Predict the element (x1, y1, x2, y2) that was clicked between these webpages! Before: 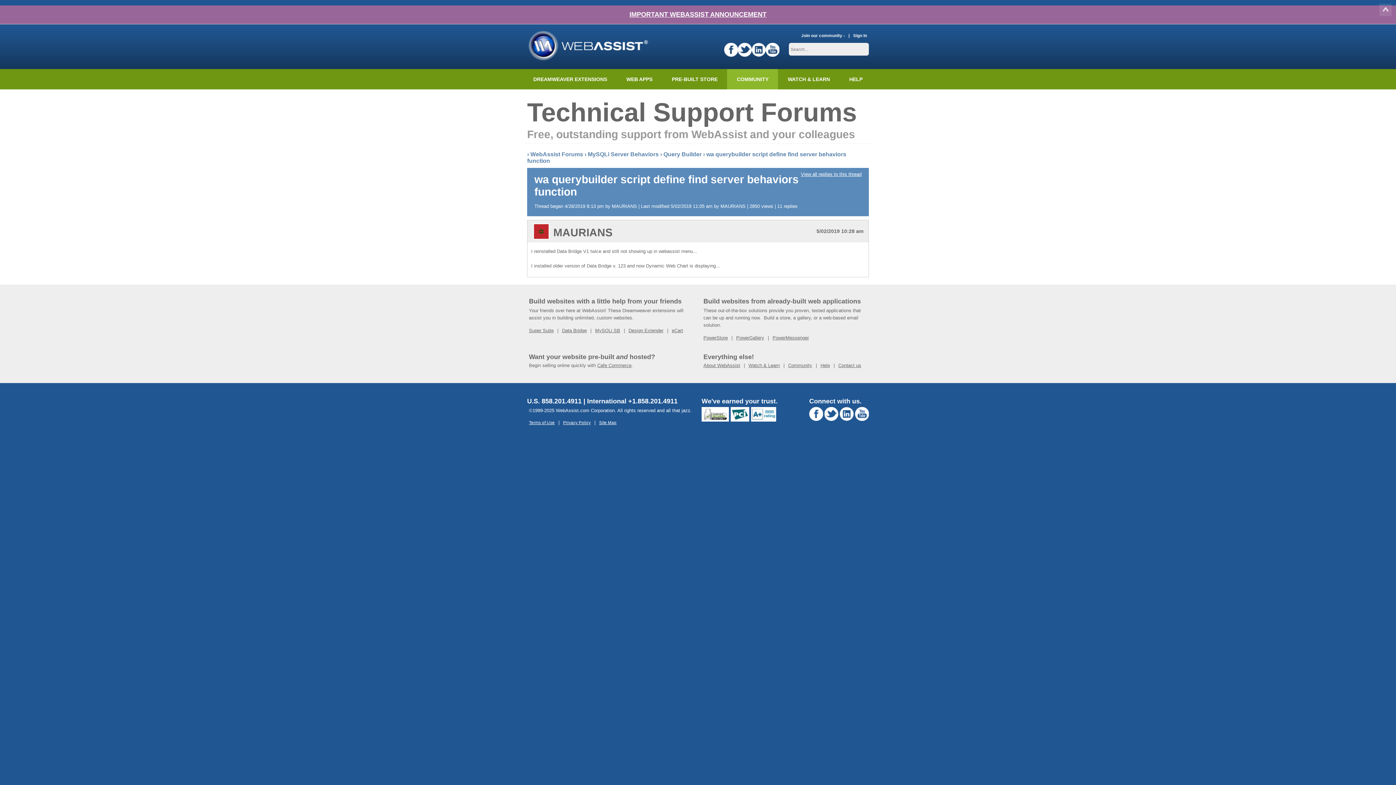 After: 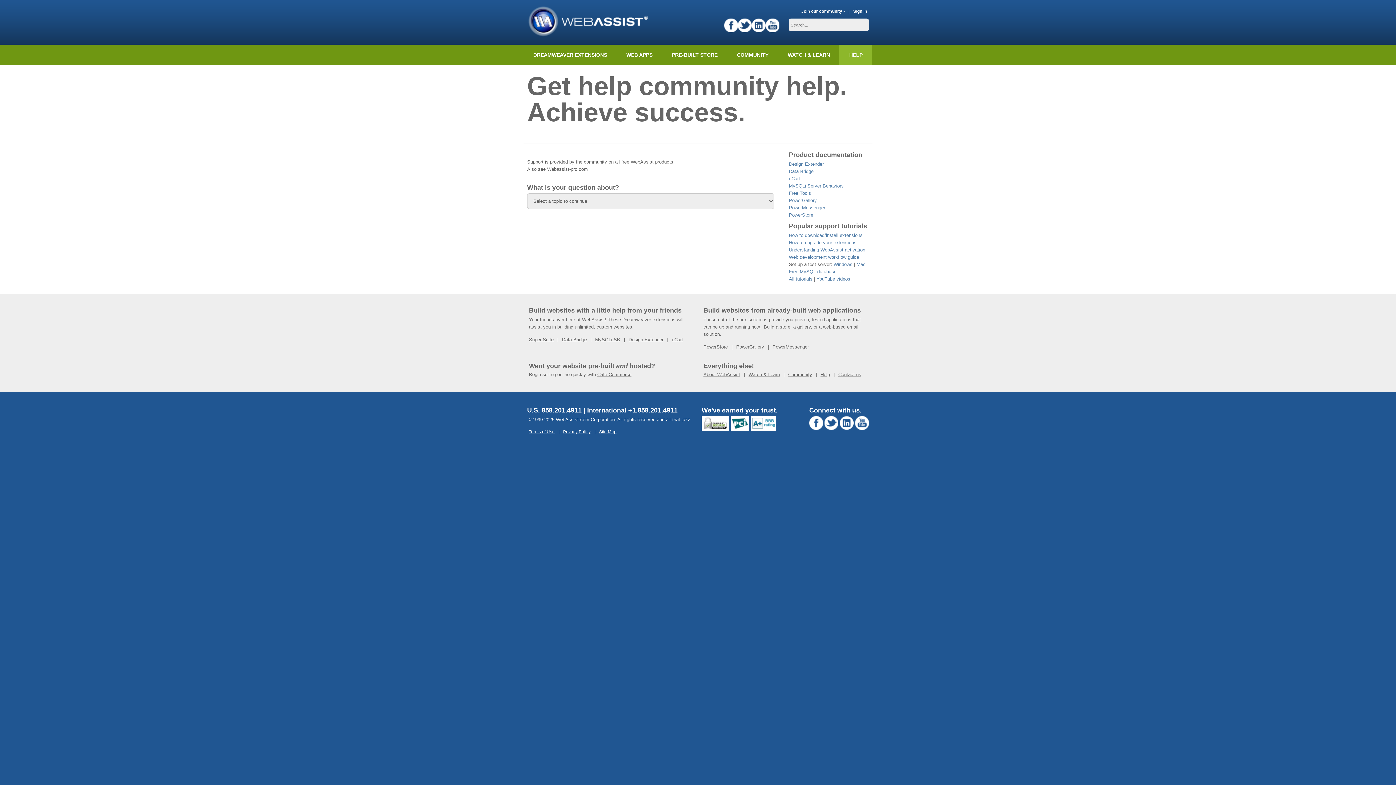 Action: label: Help bbox: (820, 362, 830, 368)